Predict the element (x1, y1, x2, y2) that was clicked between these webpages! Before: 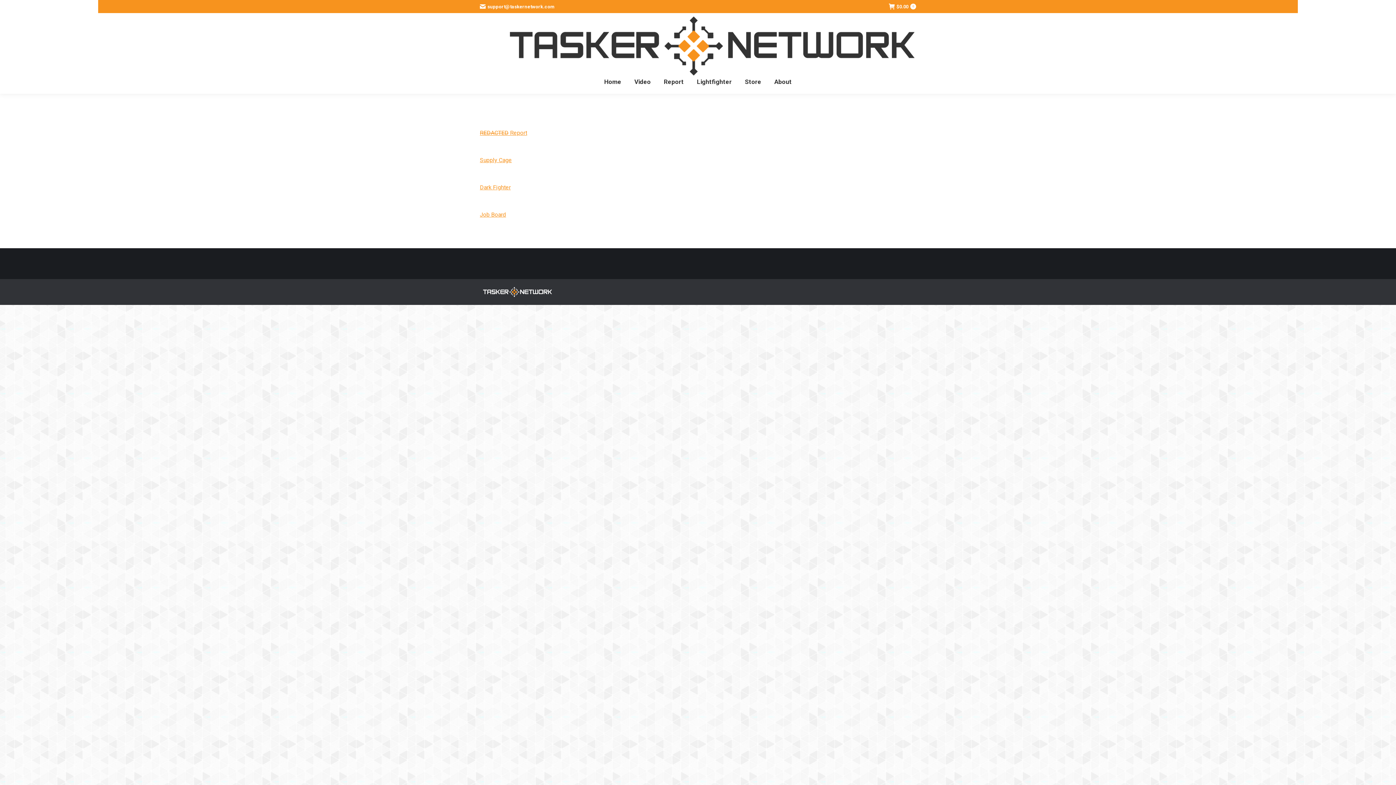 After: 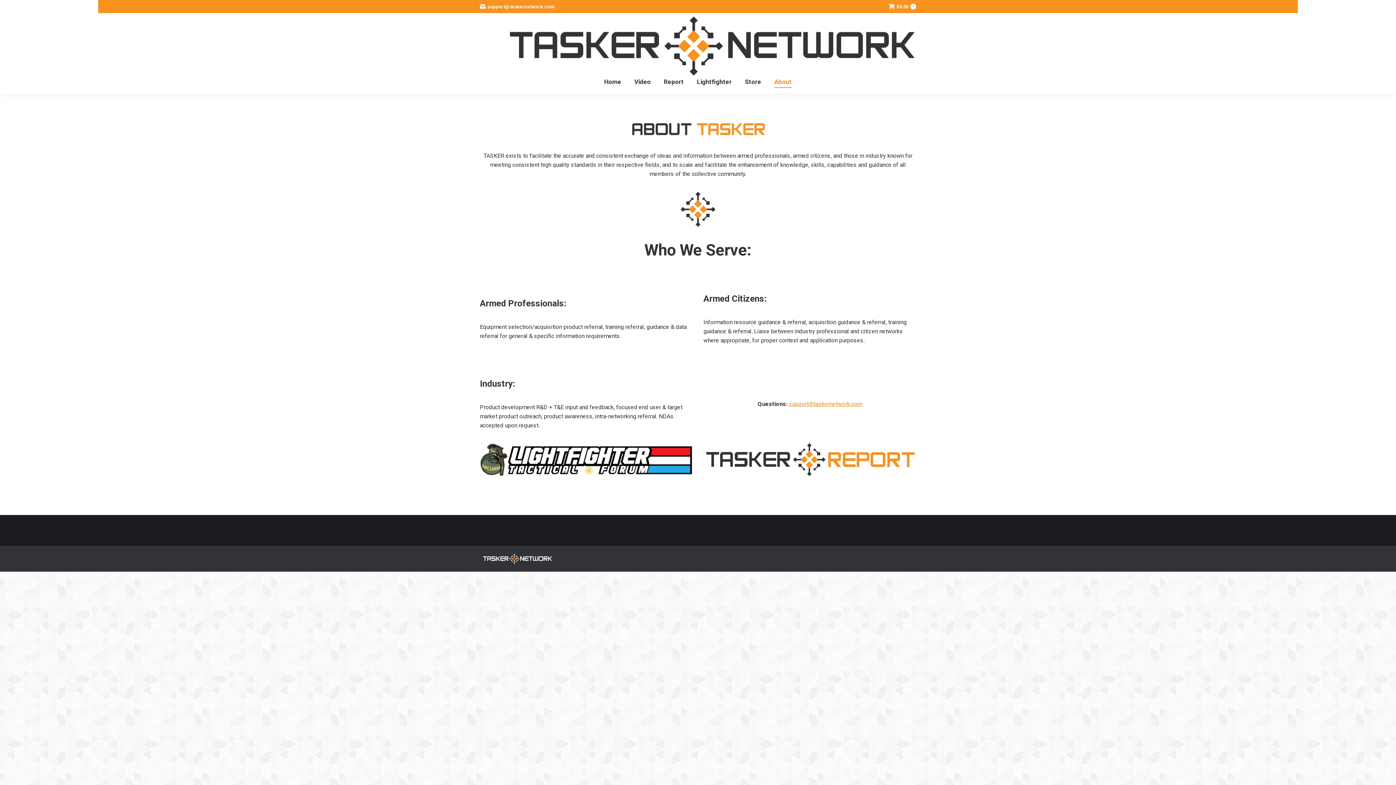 Action: bbox: (773, 76, 793, 87) label: About